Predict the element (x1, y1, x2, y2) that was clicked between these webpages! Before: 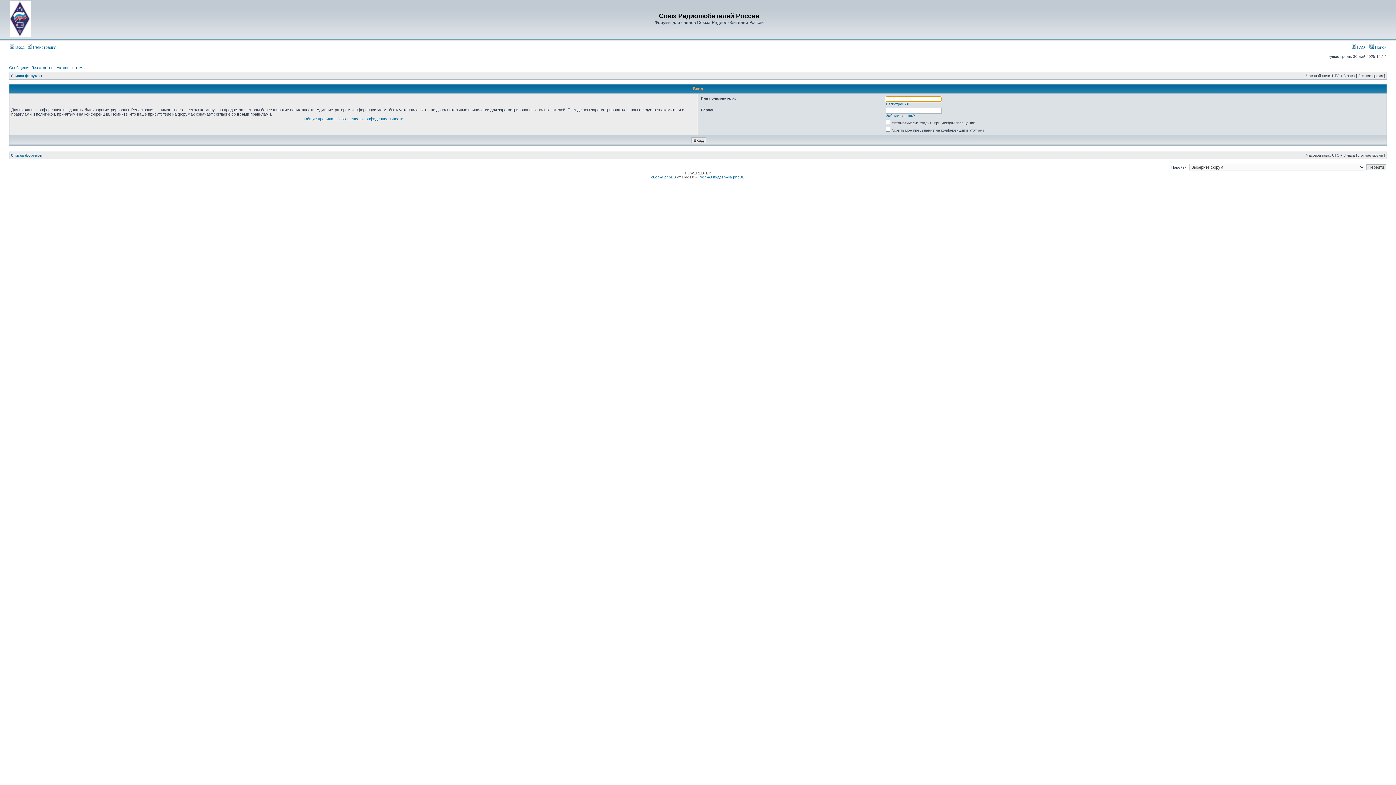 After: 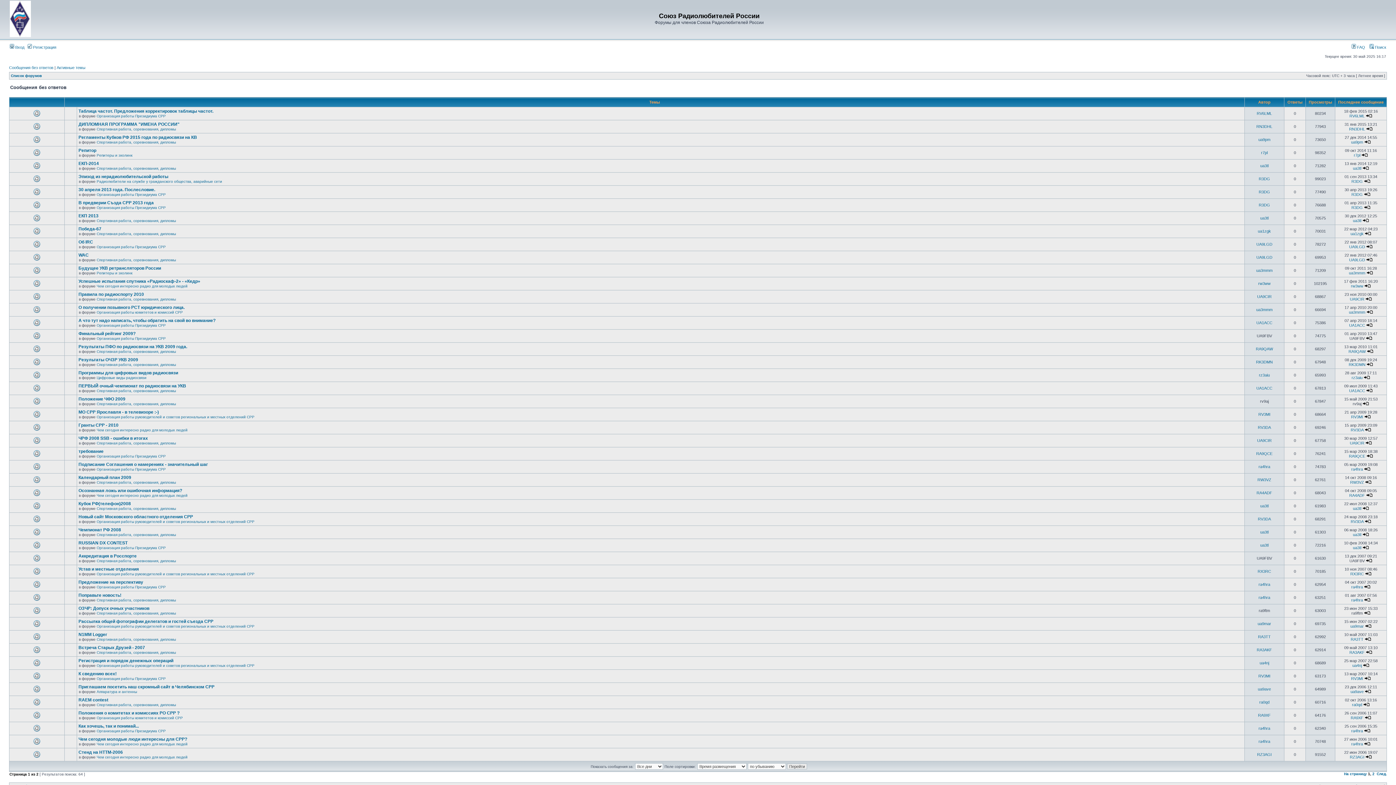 Action: bbox: (9, 65, 53, 69) label: Сообщения без ответов